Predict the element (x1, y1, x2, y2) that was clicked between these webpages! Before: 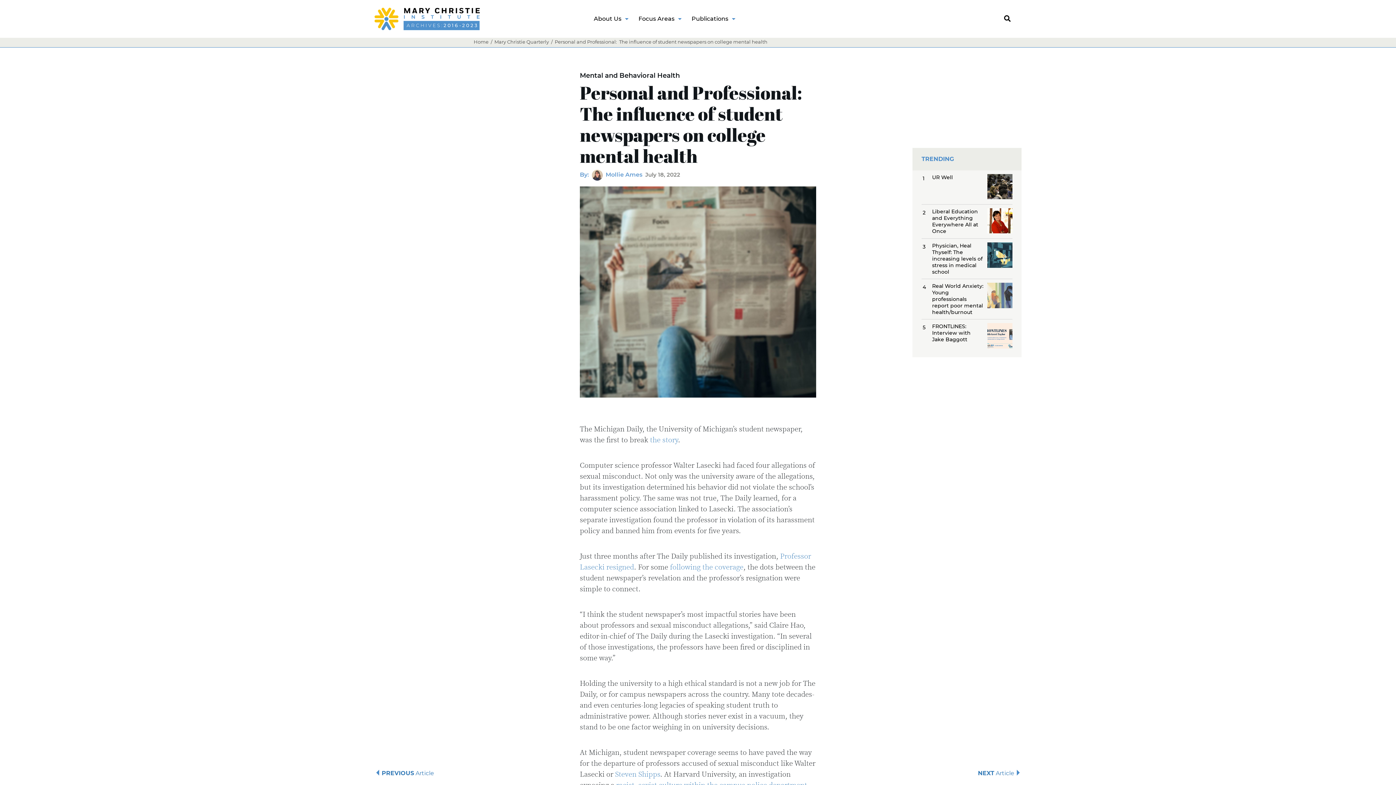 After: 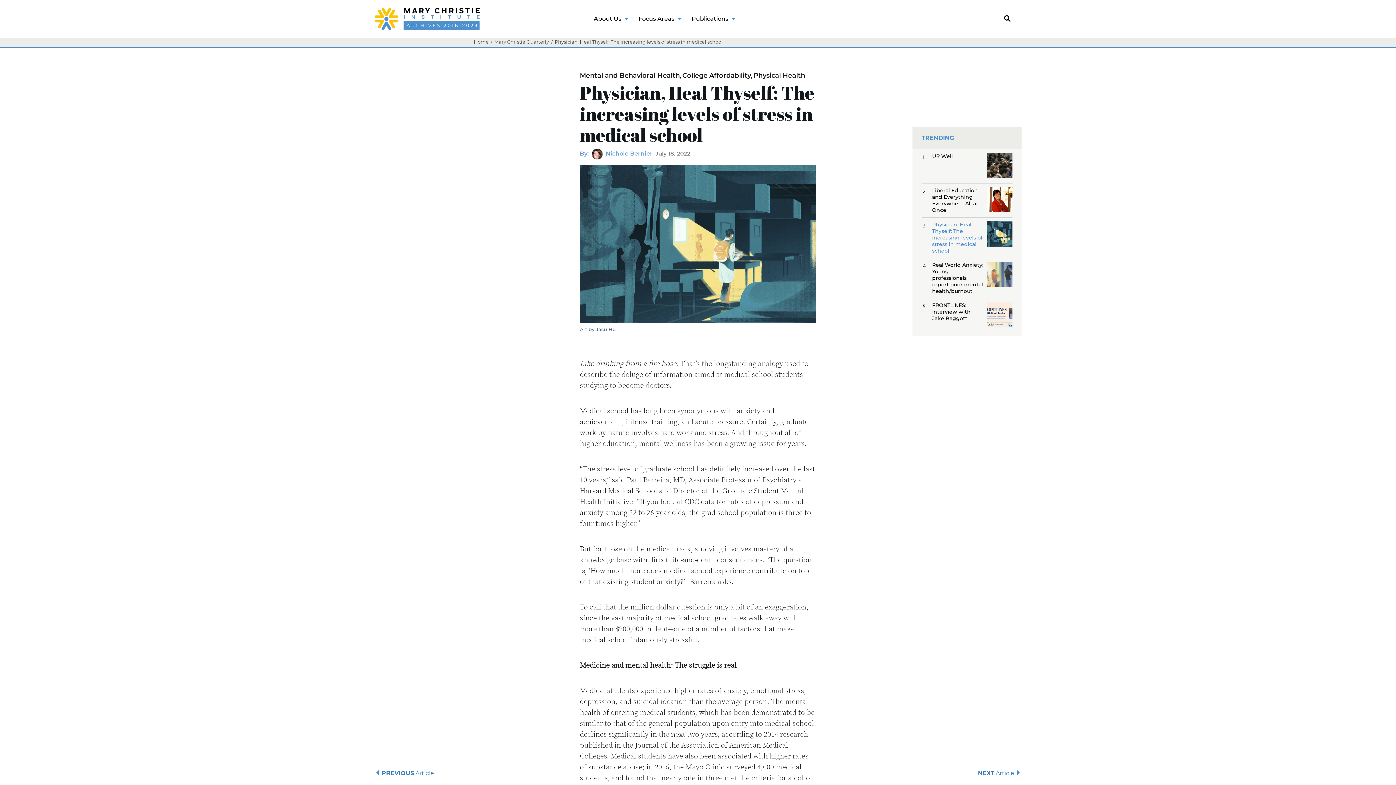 Action: bbox: (921, 242, 1012, 275) label: 3
Physician, Heal Thyself: The increasing levels of stress in medical school